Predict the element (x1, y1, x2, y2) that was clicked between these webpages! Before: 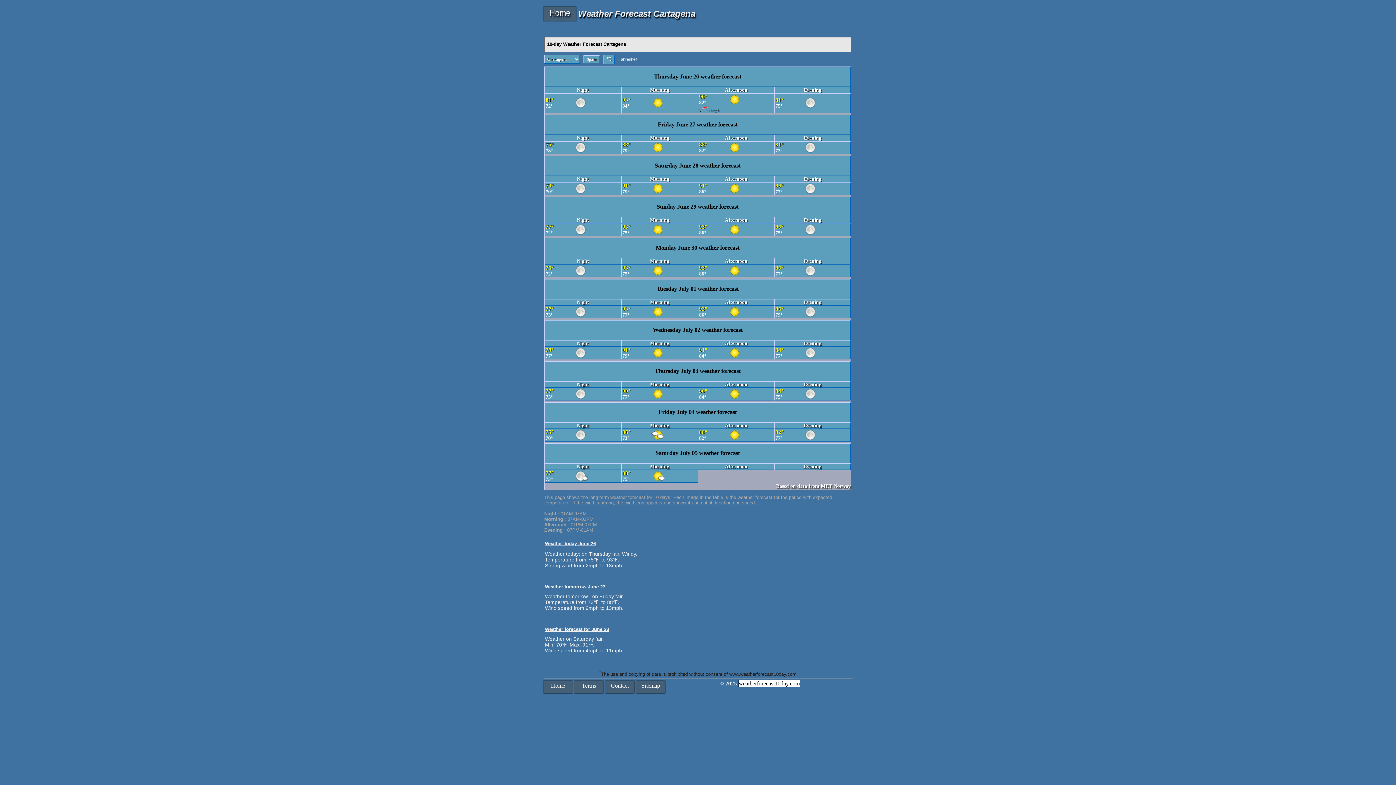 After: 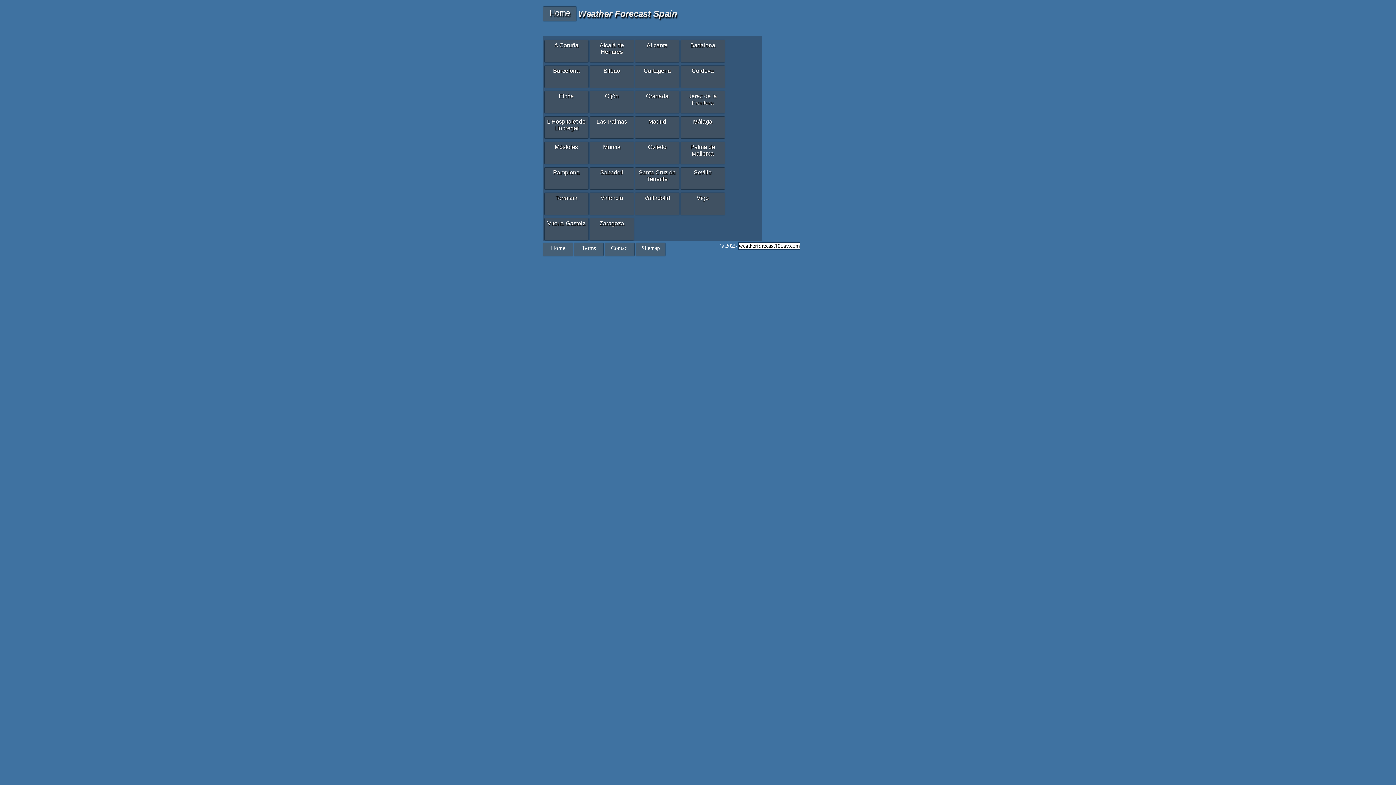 Action: label: Spain bbox: (583, 55, 600, 63)